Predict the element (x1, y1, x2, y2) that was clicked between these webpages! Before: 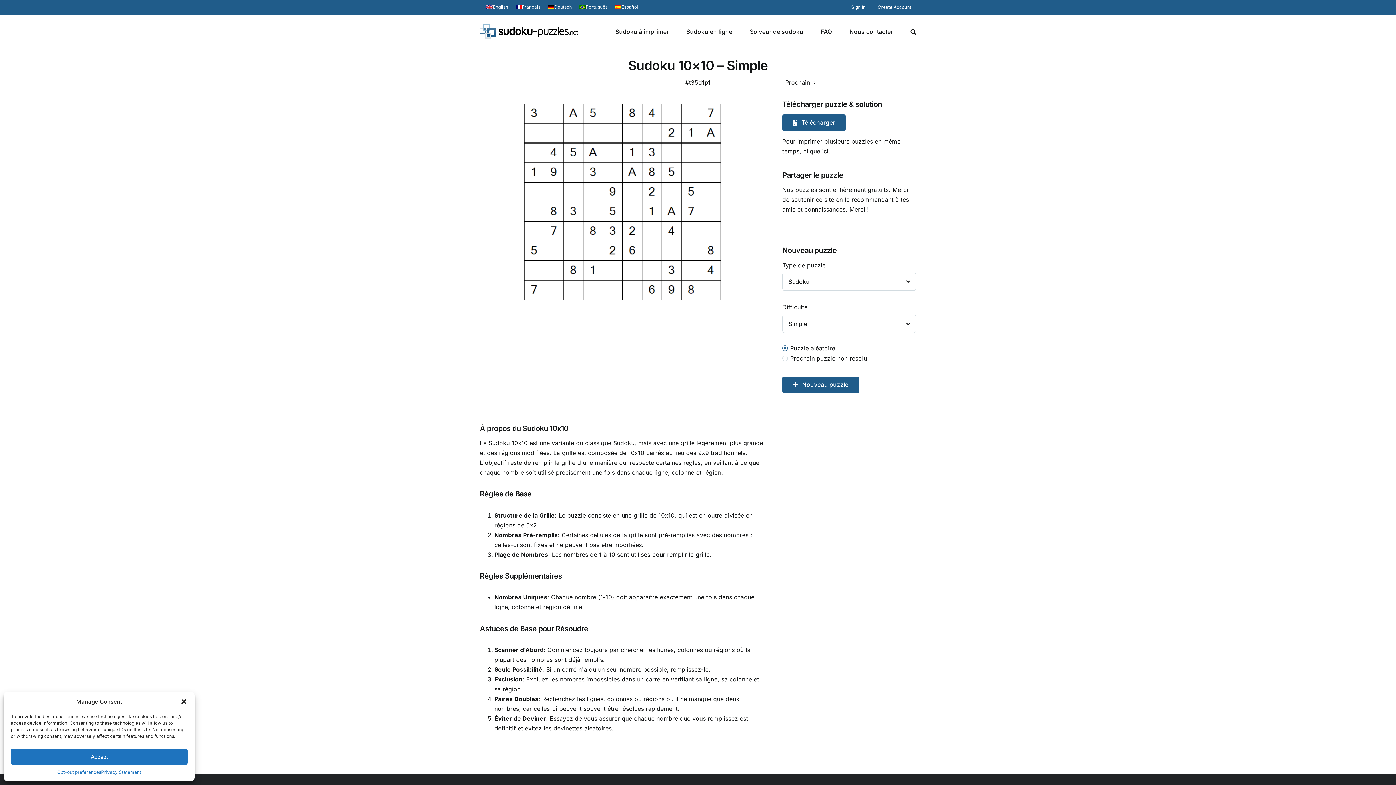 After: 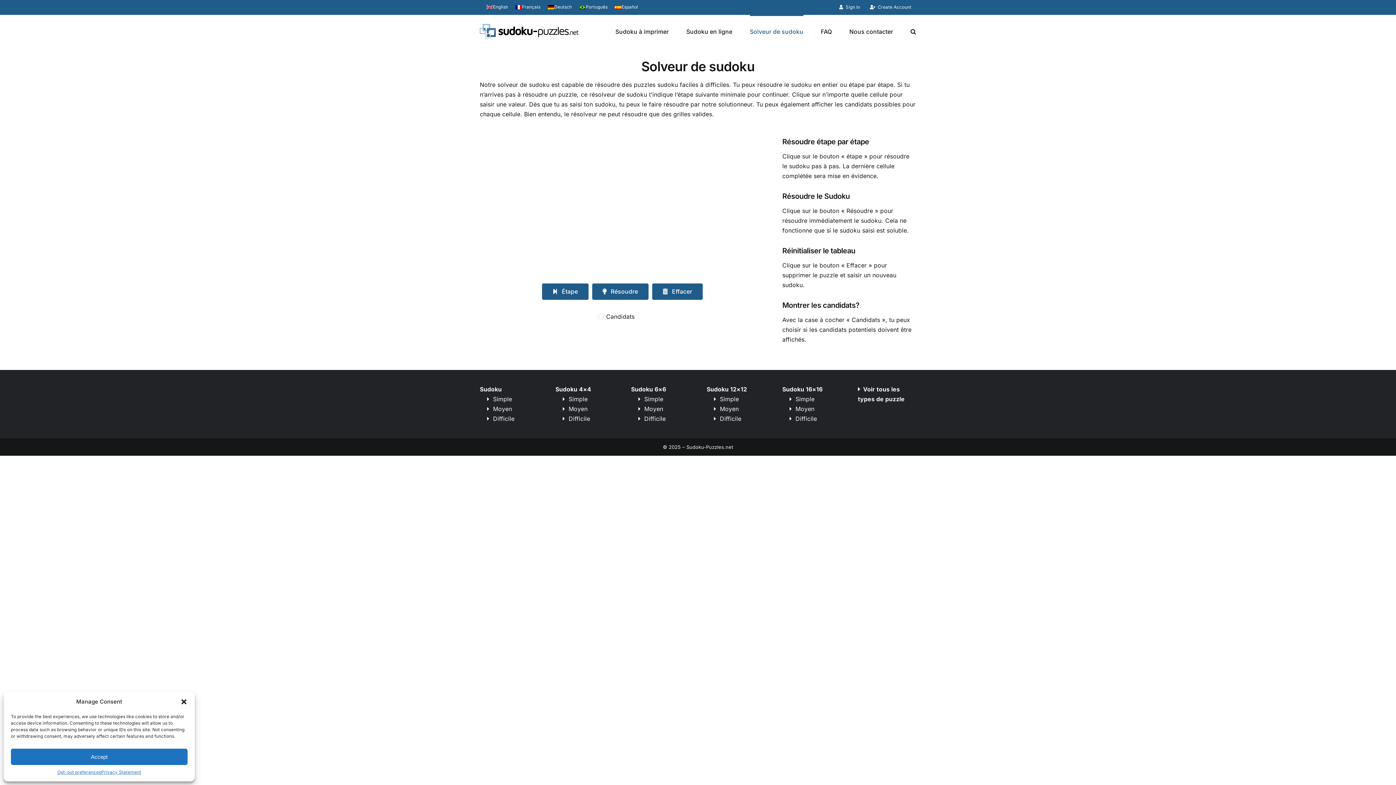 Action: bbox: (750, 14, 803, 47) label: Solveur de sudoku